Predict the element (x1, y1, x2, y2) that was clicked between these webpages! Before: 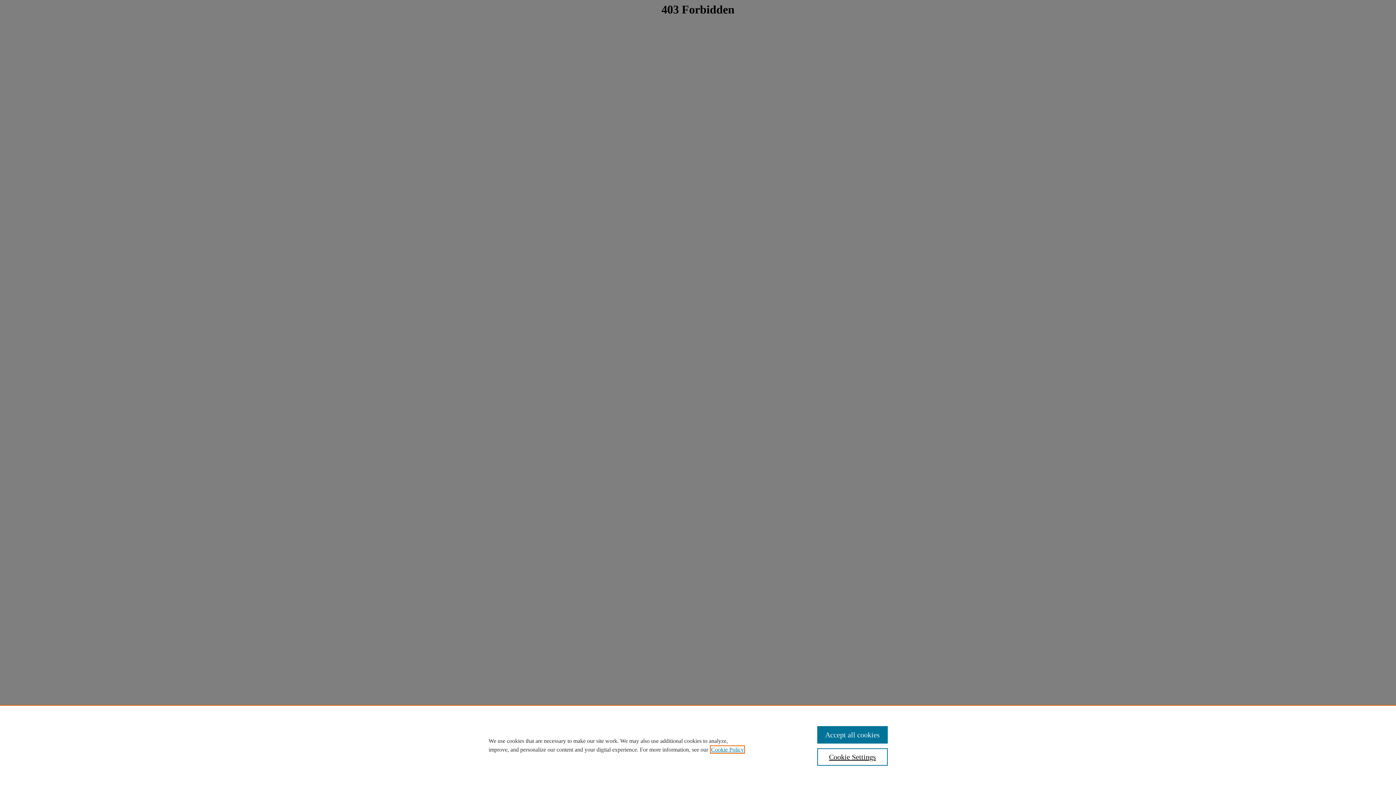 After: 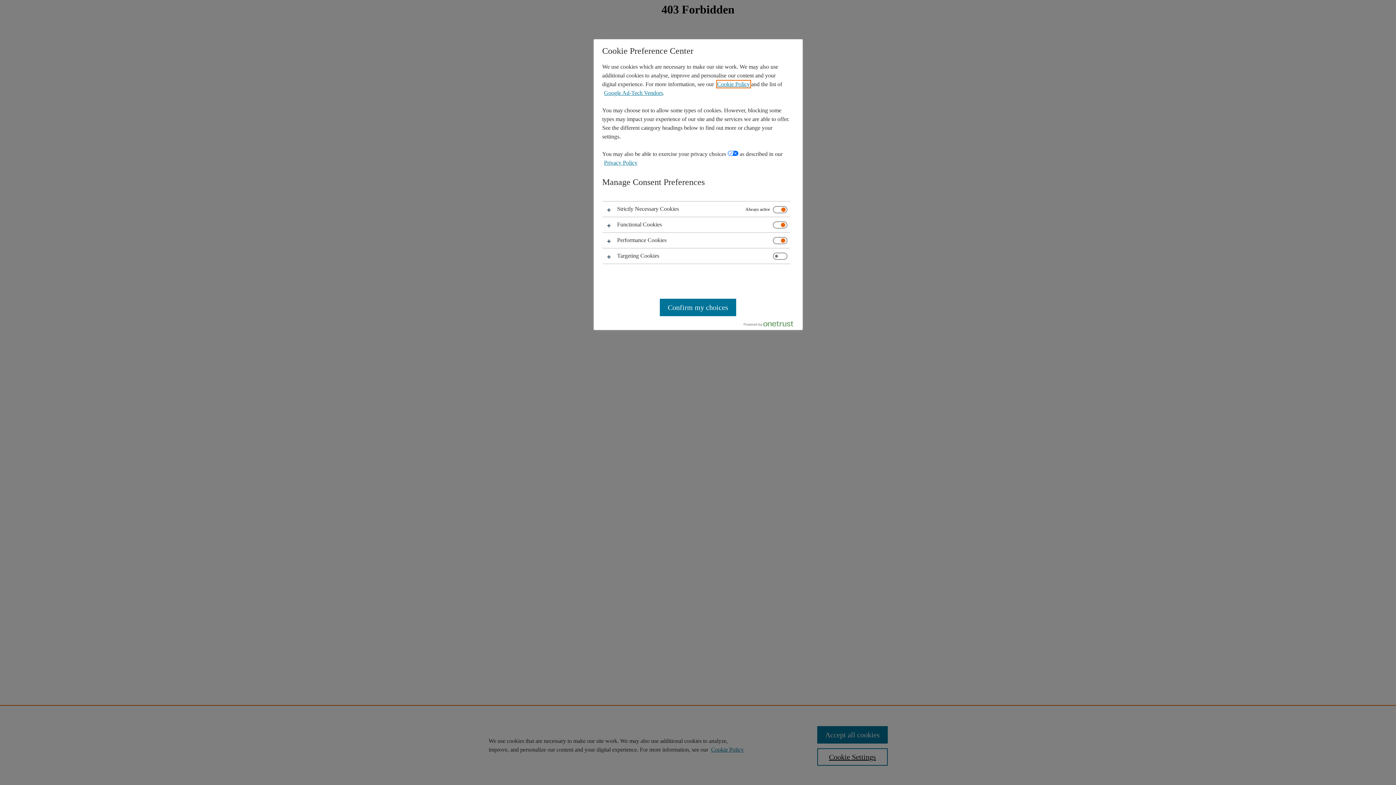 Action: bbox: (817, 748, 887, 766) label: Cookie Settings